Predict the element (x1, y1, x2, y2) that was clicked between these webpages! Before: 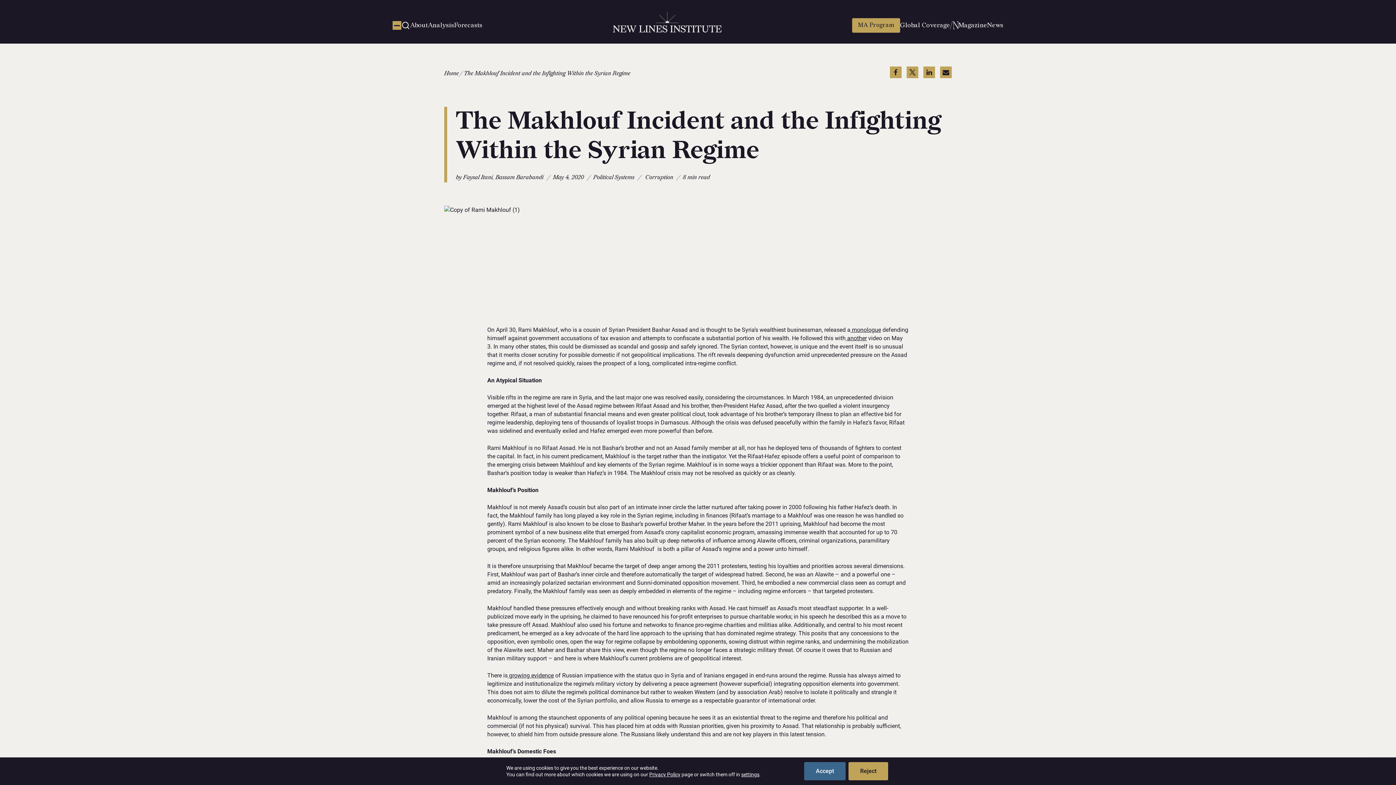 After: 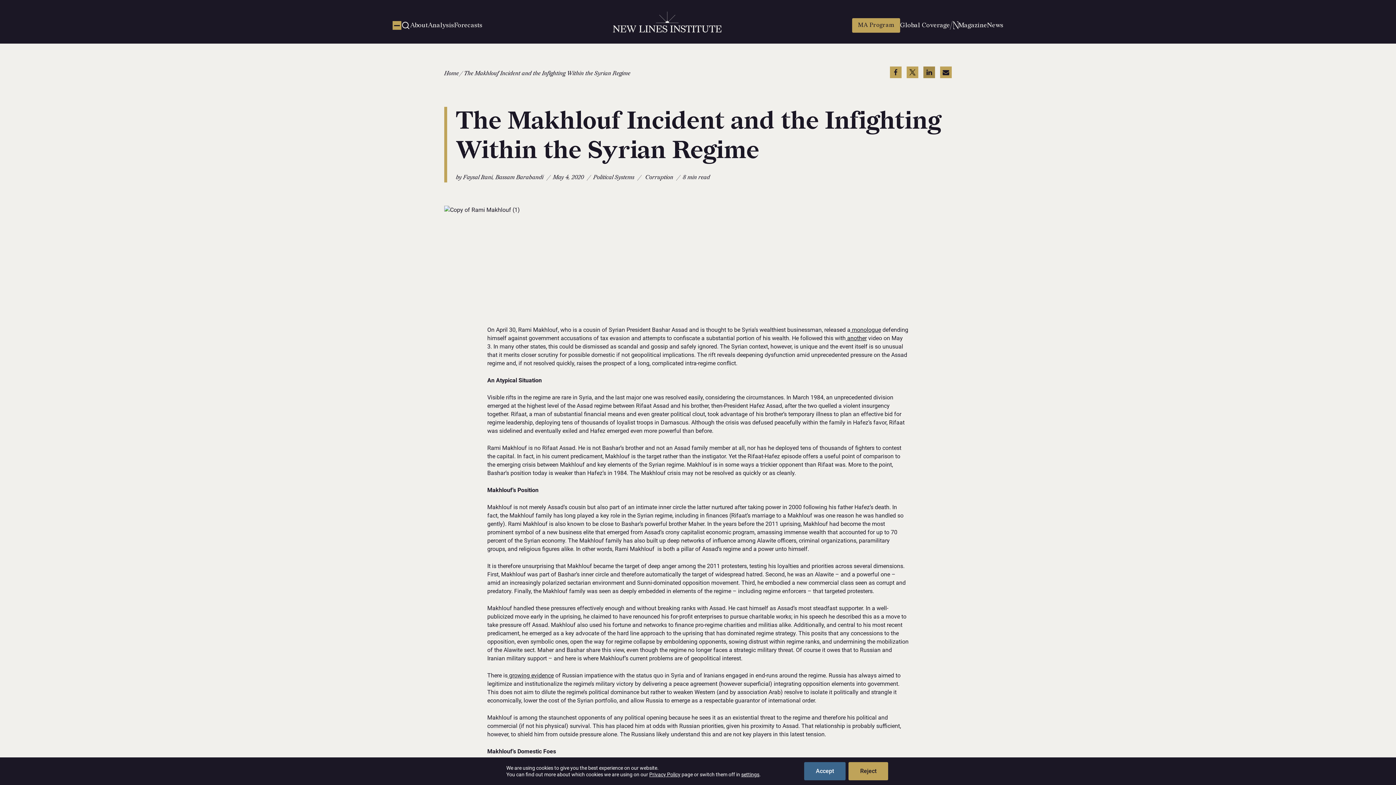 Action: bbox: (923, 66, 935, 78)